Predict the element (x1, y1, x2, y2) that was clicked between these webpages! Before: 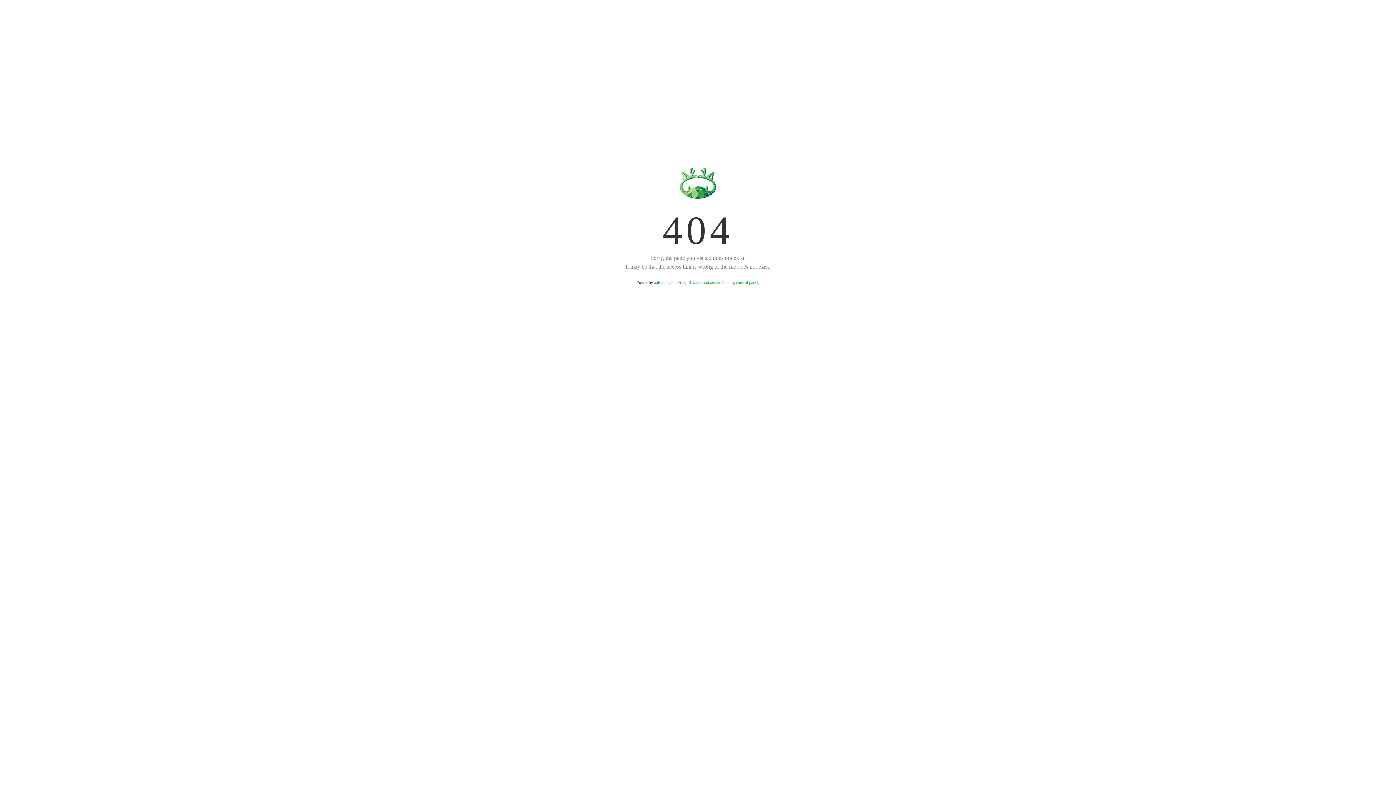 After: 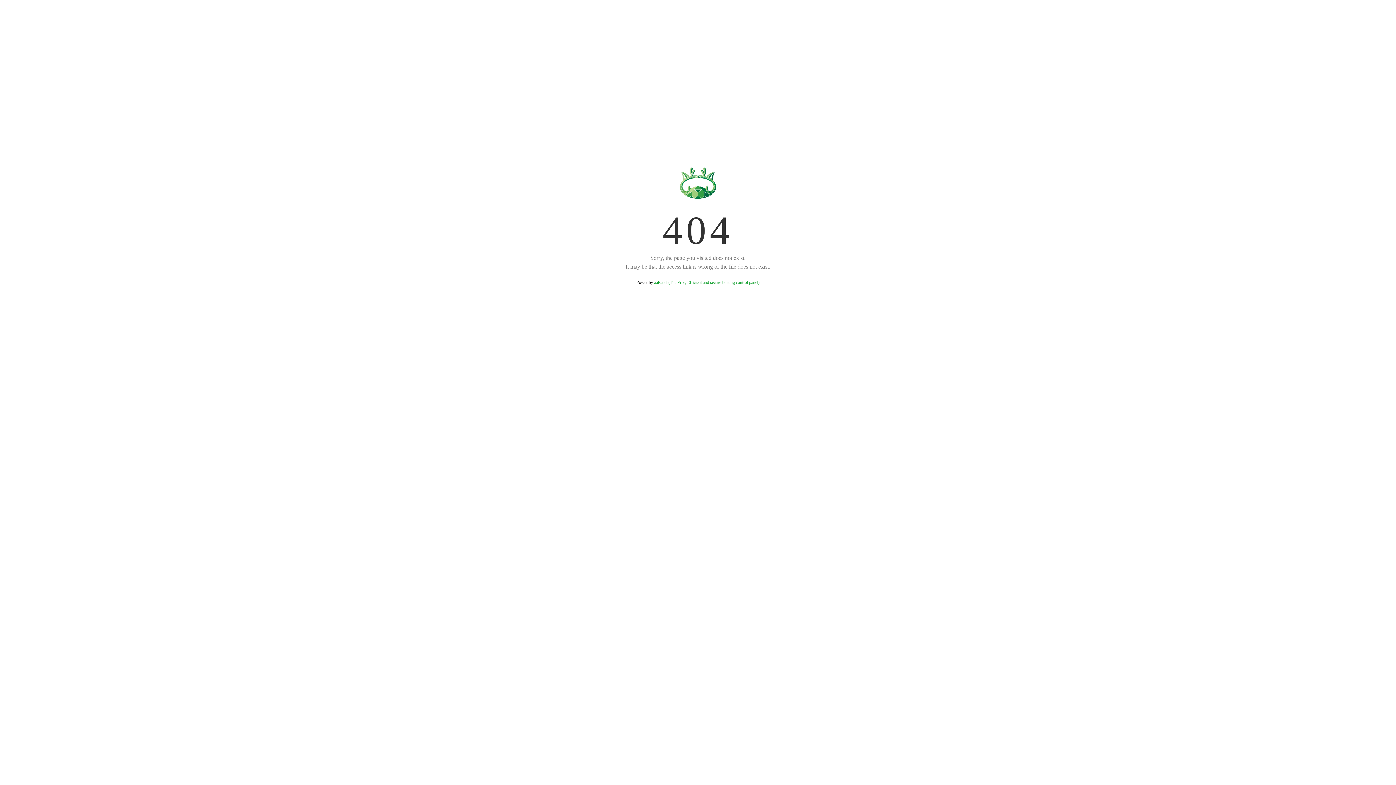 Action: label: aaPanel (The Free, Efficient and secure hosting control panel) bbox: (654, 280, 759, 285)